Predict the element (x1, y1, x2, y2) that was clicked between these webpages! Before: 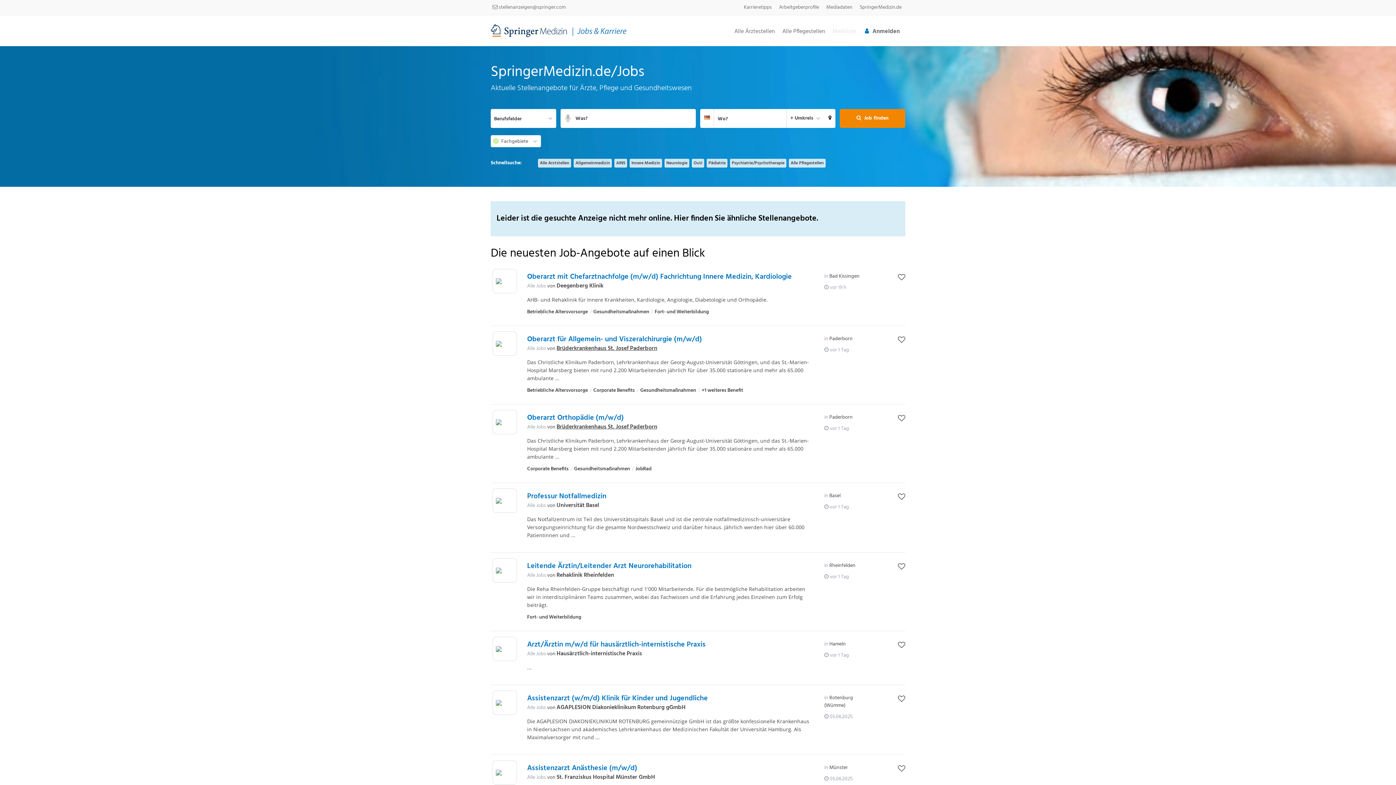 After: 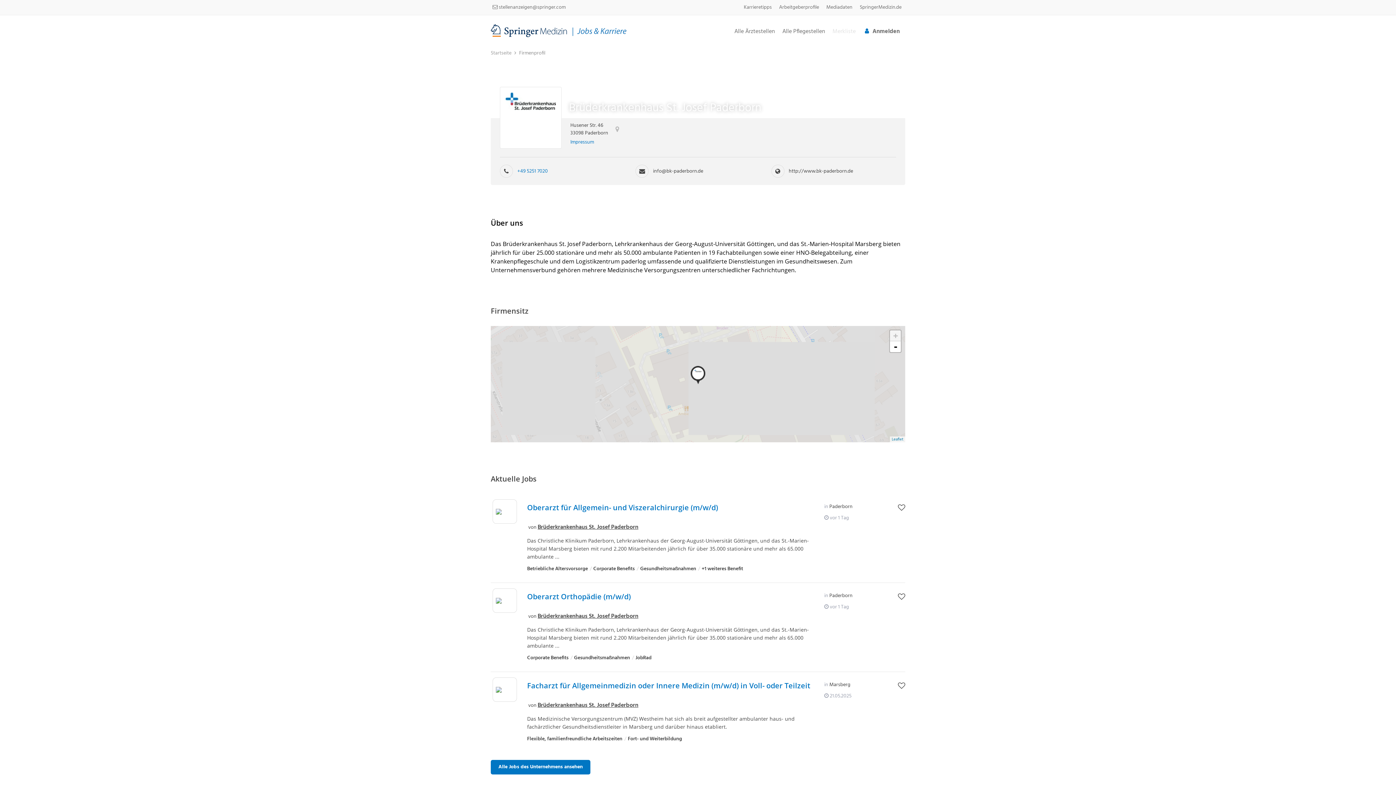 Action: label: Brüderkrankenhaus St. Josef Paderborn bbox: (556, 345, 657, 351)